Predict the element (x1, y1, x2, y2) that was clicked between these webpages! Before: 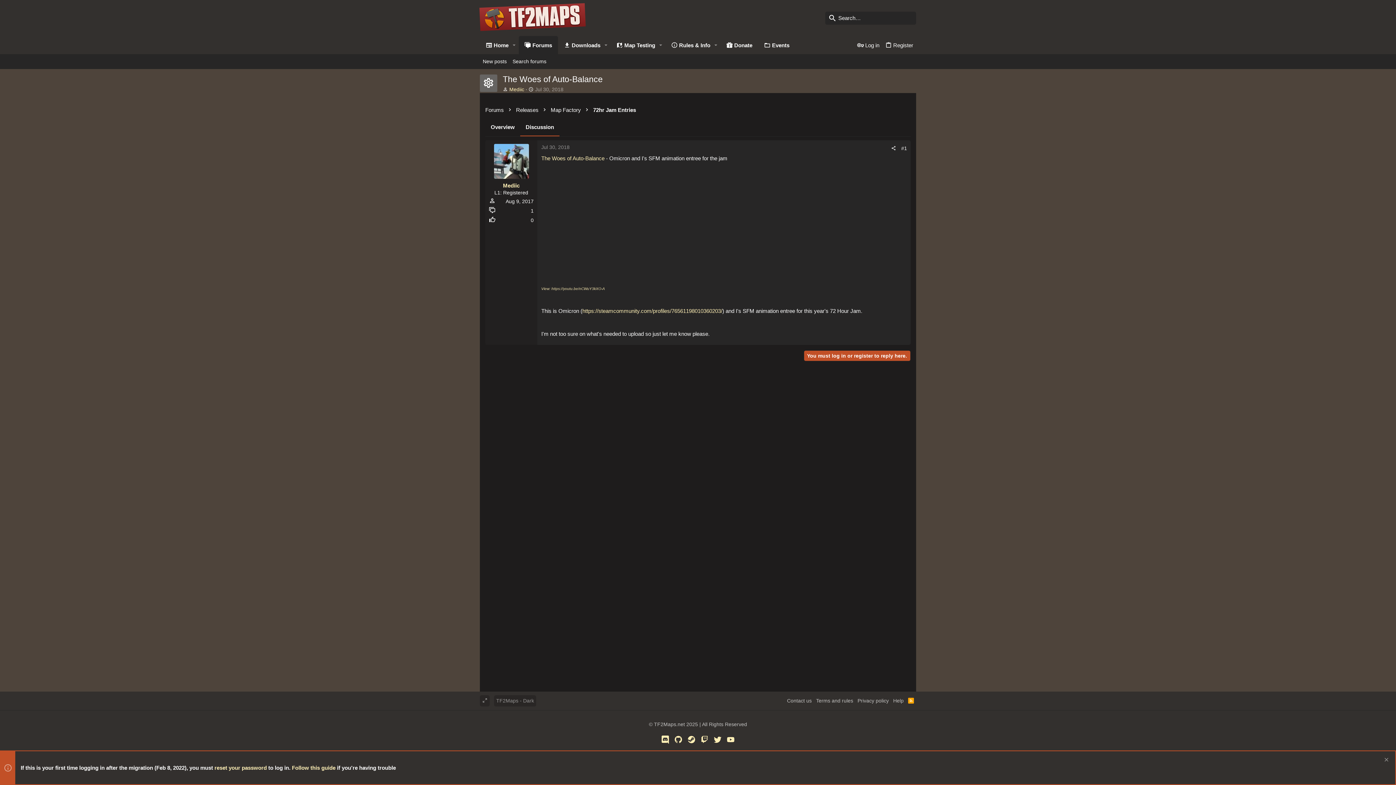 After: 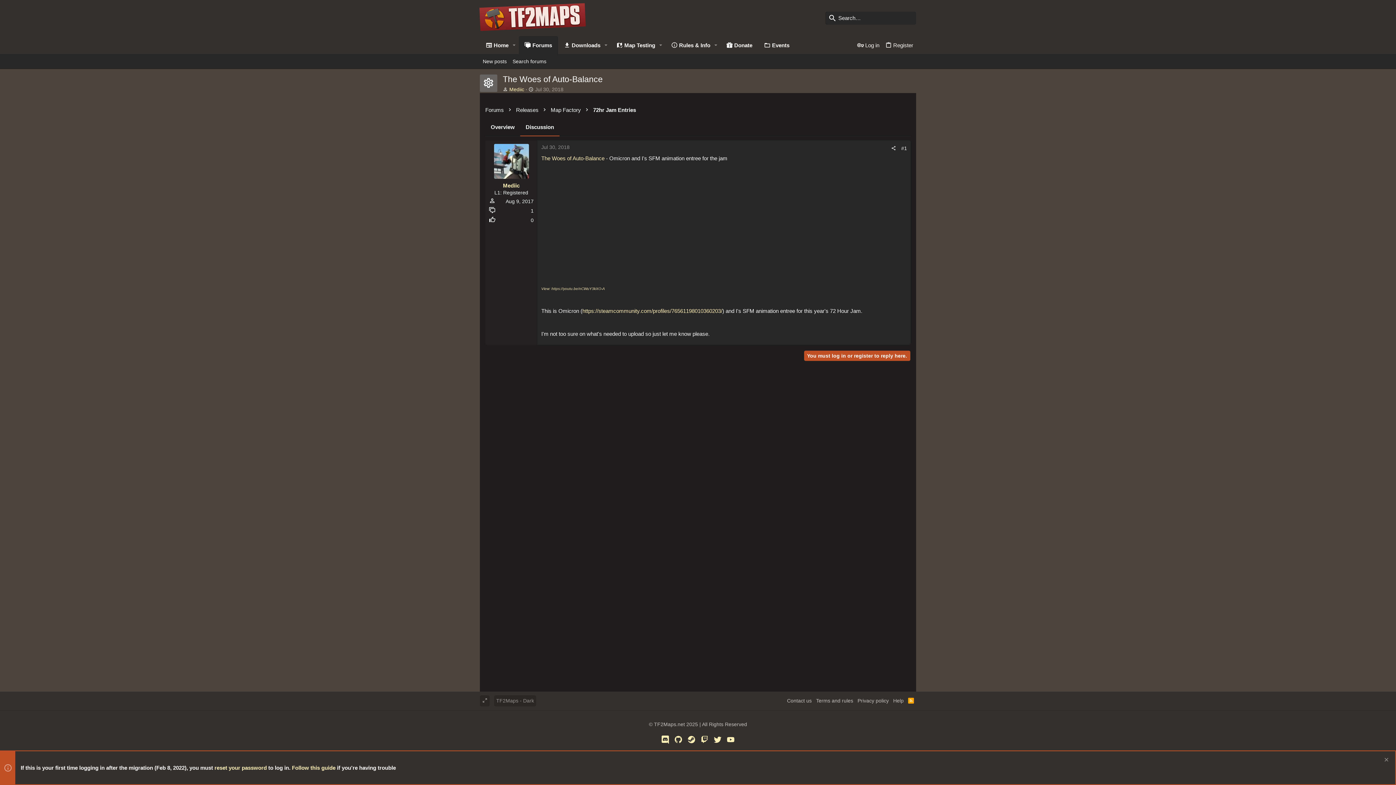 Action: label: YouTube bbox: (726, 735, 735, 744)